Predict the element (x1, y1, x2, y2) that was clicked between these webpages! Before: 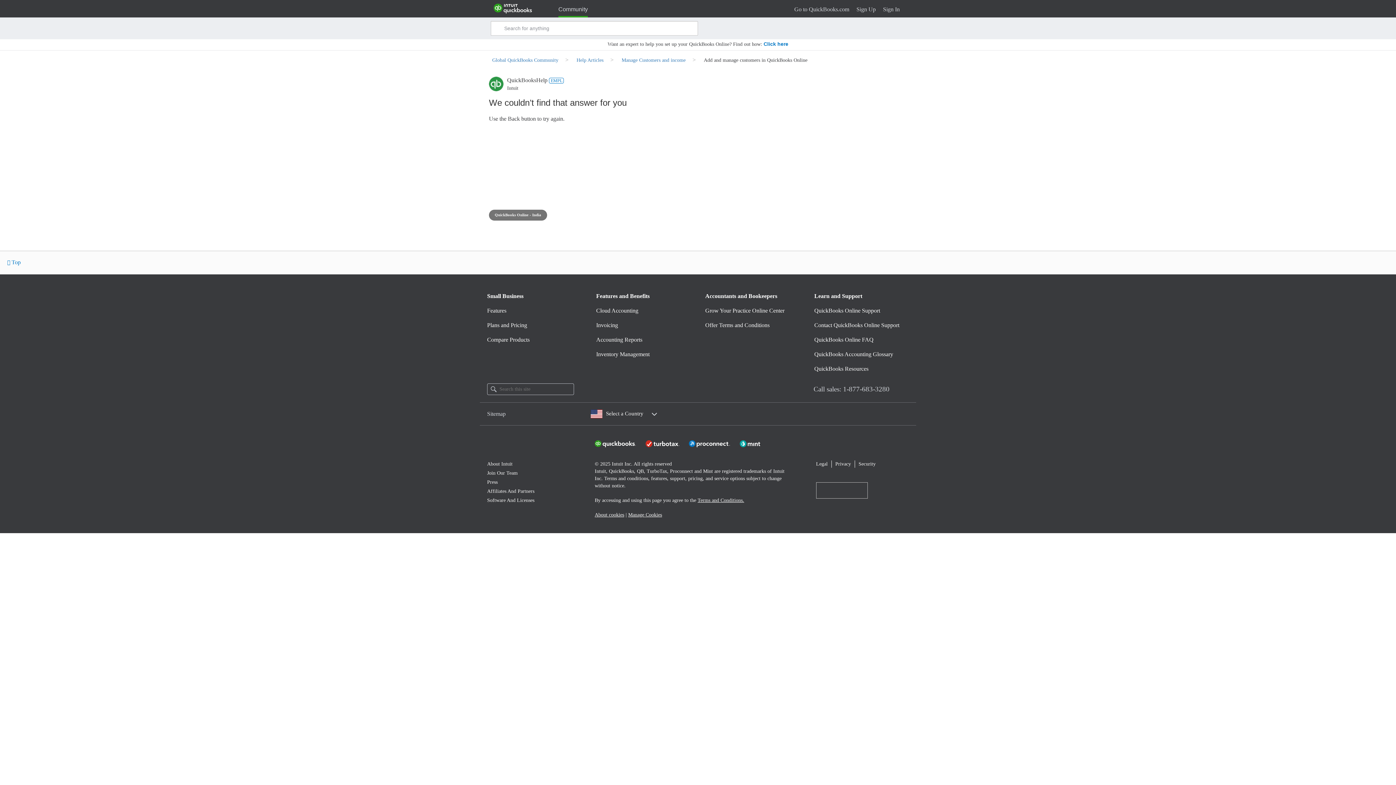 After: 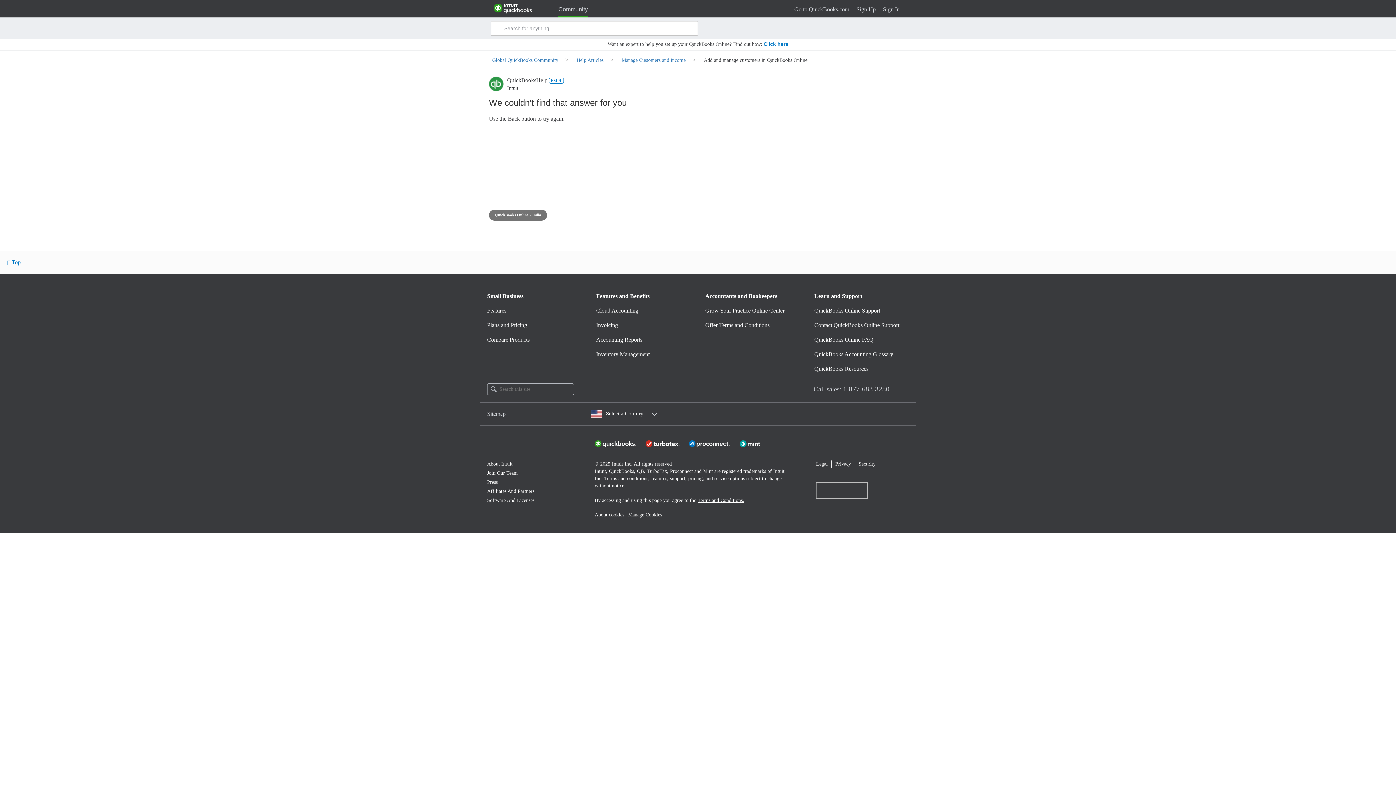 Action: label: About cookies bbox: (594, 512, 624, 517)